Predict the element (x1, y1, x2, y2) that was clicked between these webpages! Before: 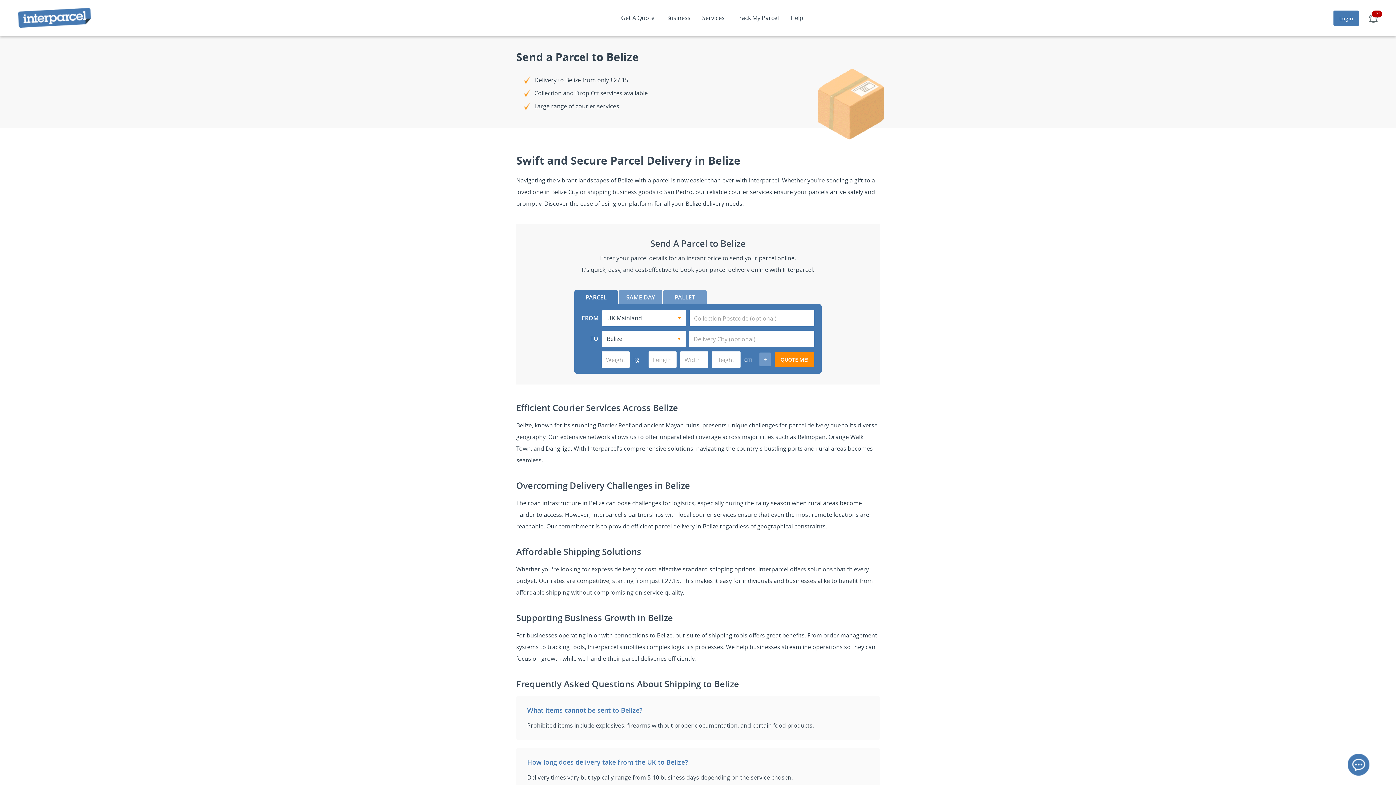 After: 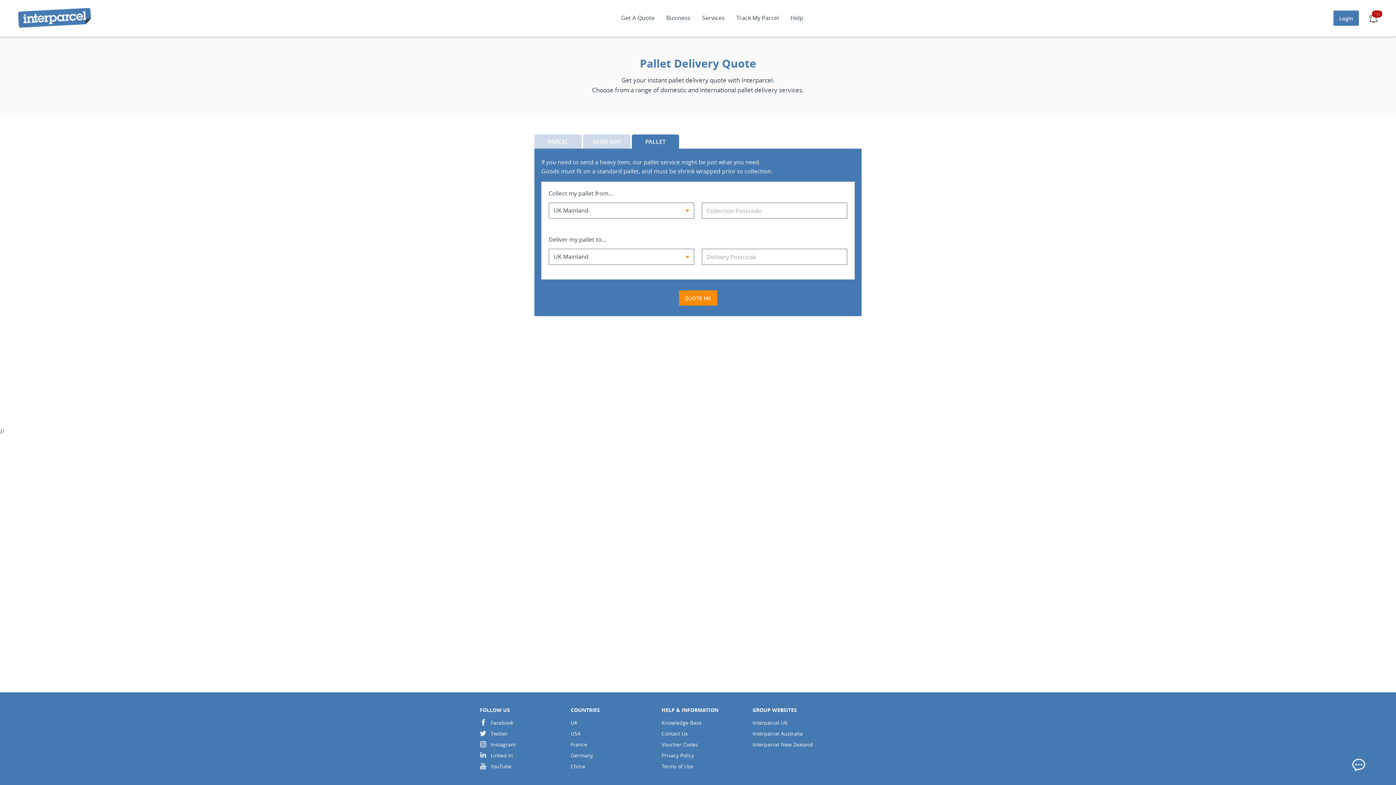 Action: label: PALLET bbox: (663, 290, 706, 304)